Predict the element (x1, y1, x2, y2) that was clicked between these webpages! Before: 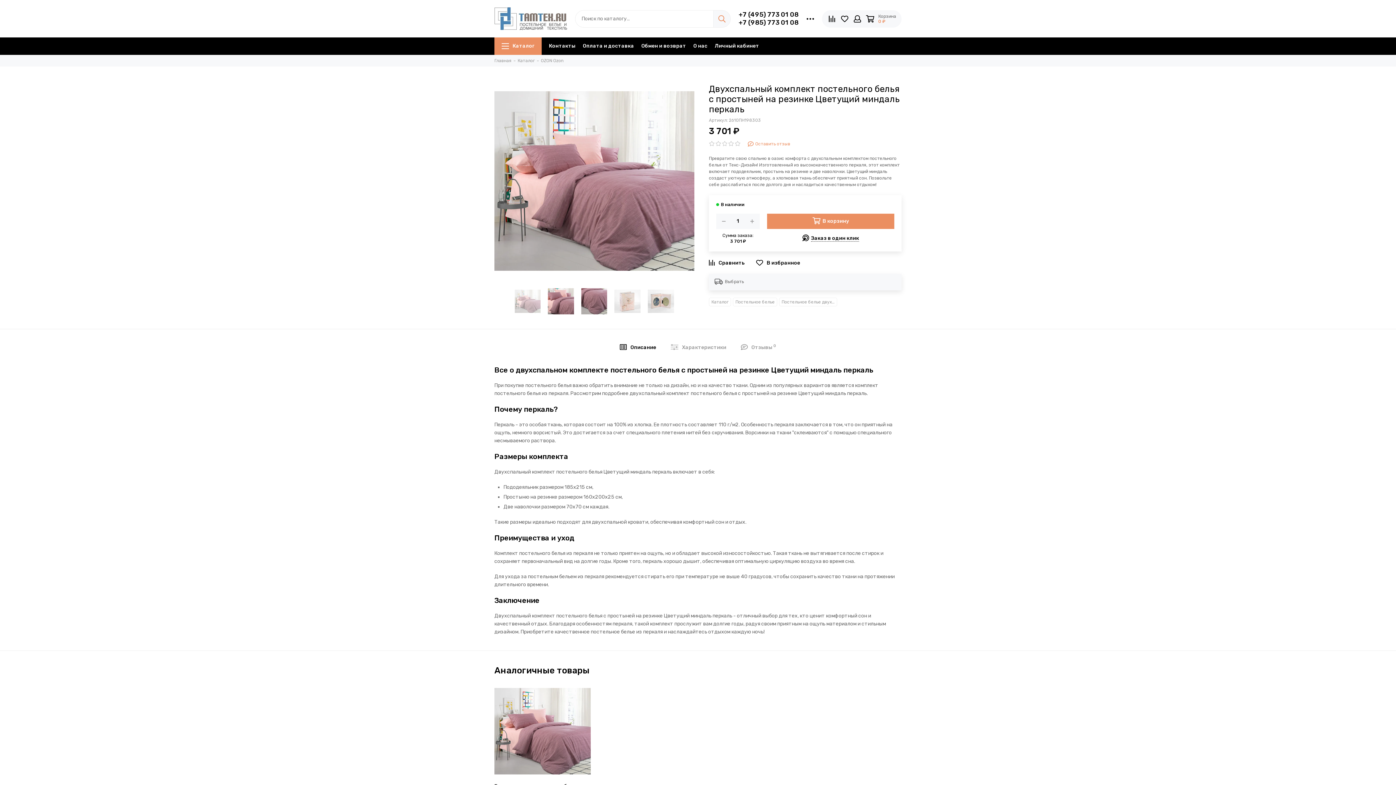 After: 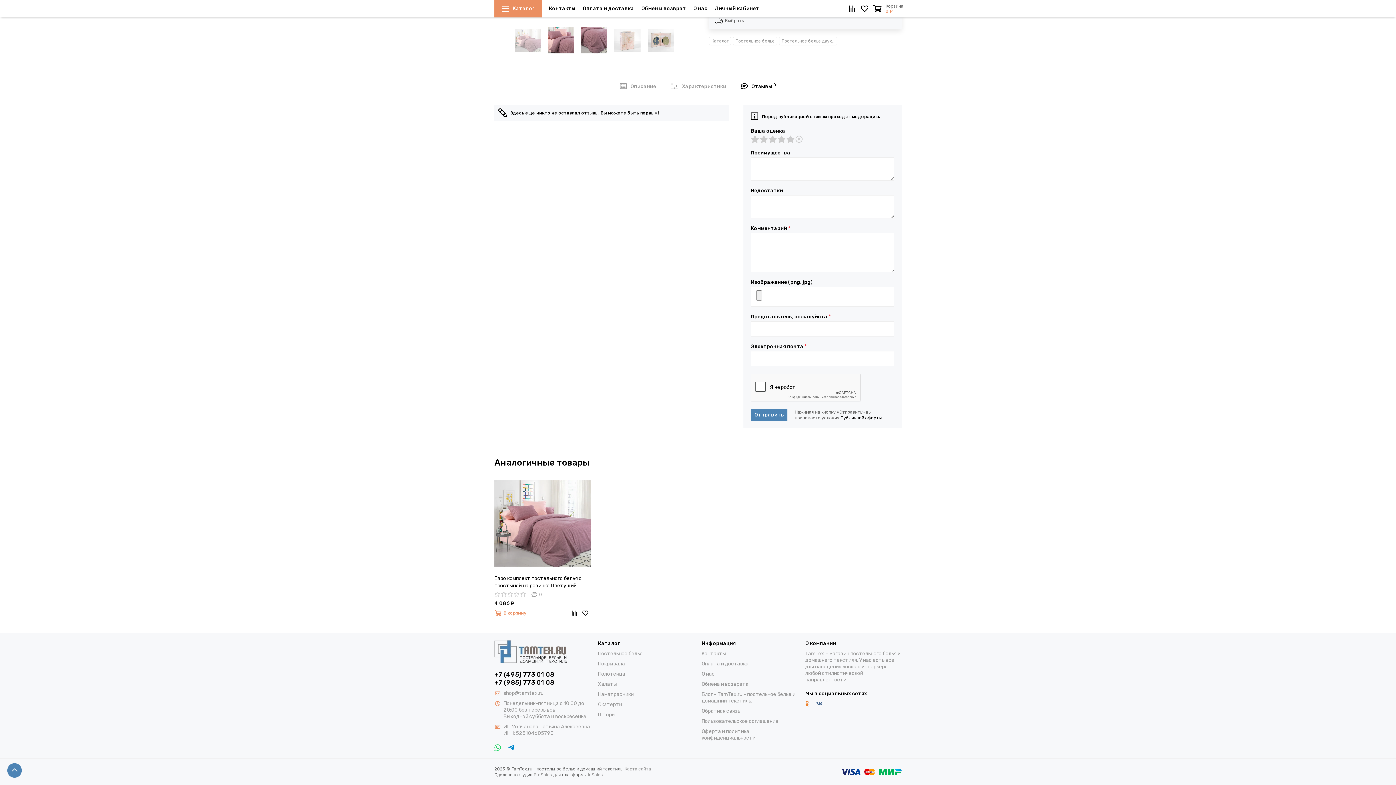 Action: bbox: (709, 140, 790, 146) label: Оставить отзыв